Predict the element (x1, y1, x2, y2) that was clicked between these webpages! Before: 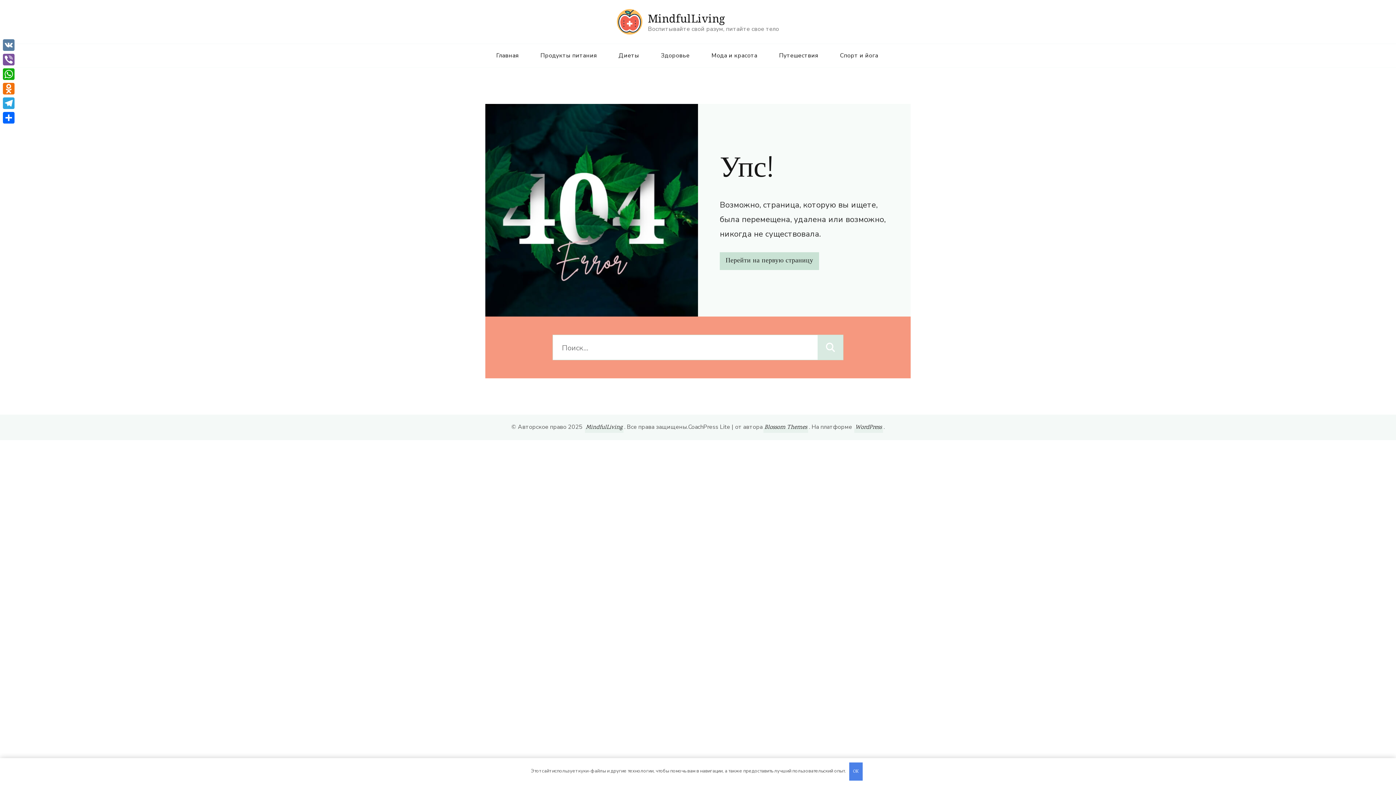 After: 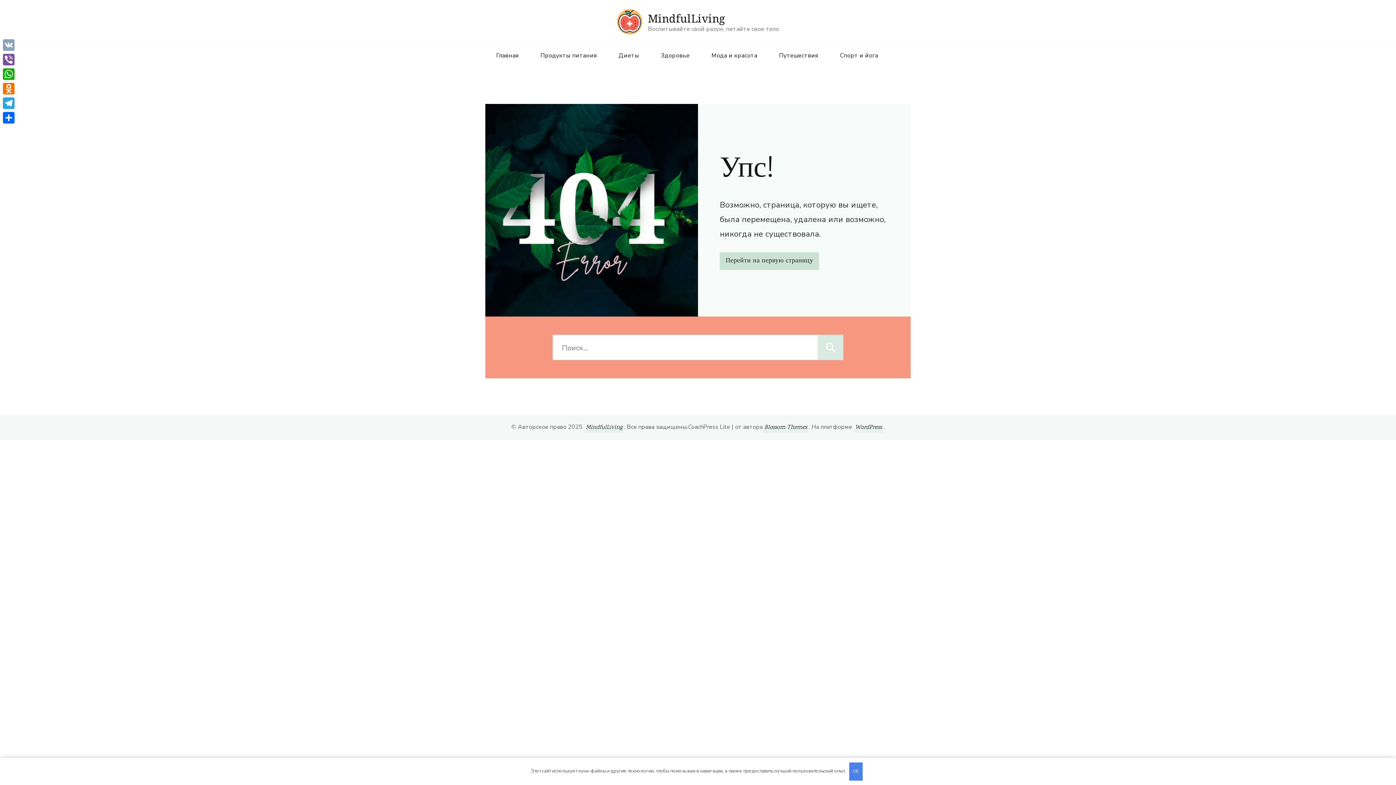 Action: label: VK bbox: (1, 37, 16, 52)